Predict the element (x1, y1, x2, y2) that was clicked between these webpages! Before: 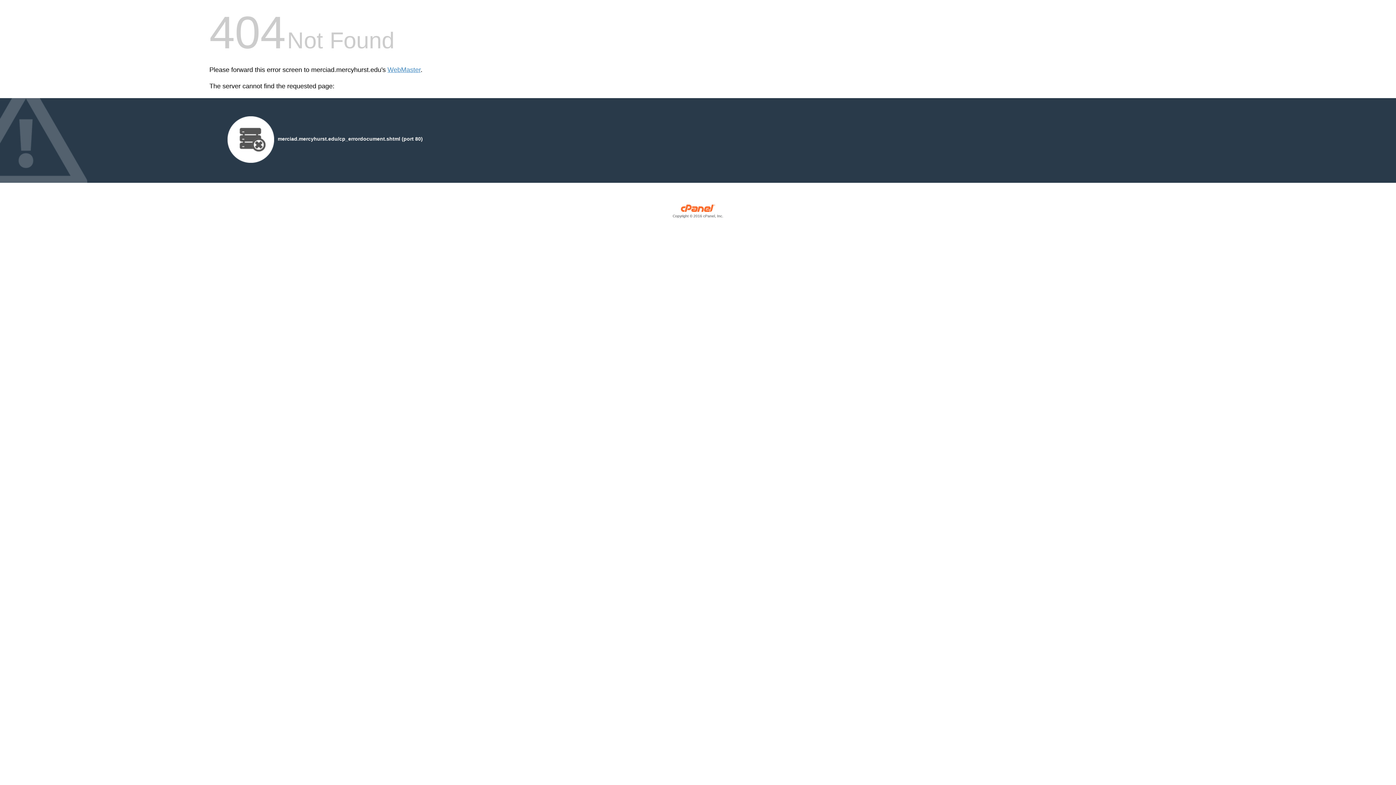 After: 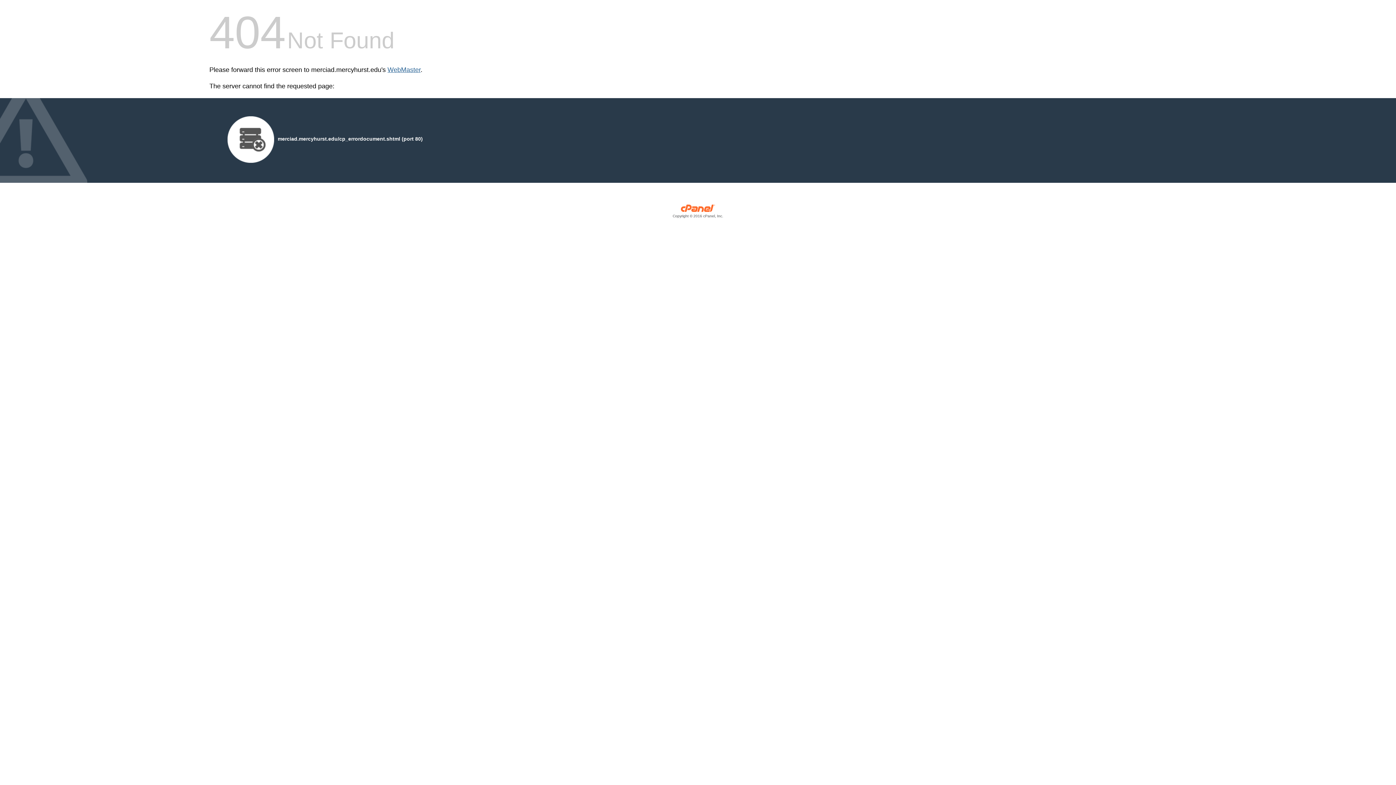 Action: label: WebMaster bbox: (387, 66, 420, 73)